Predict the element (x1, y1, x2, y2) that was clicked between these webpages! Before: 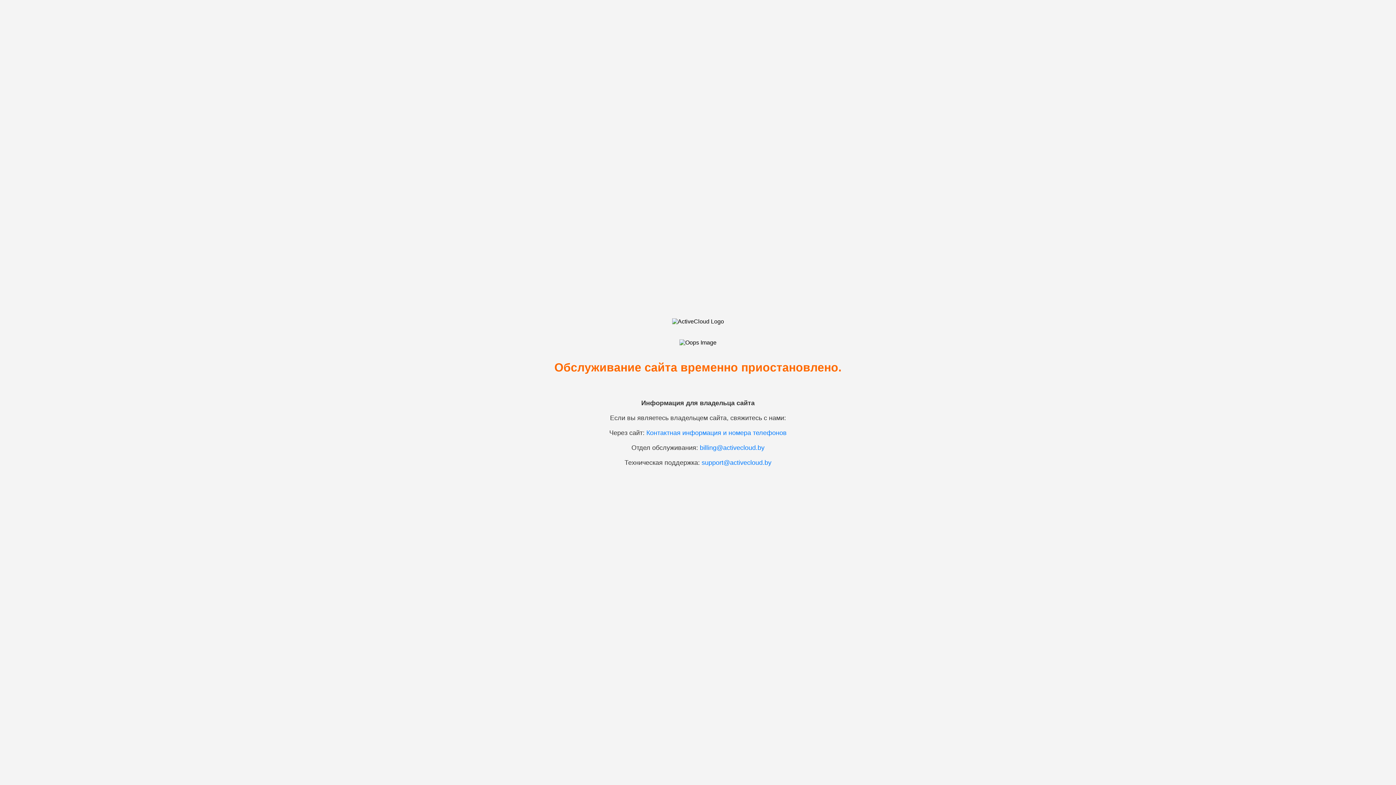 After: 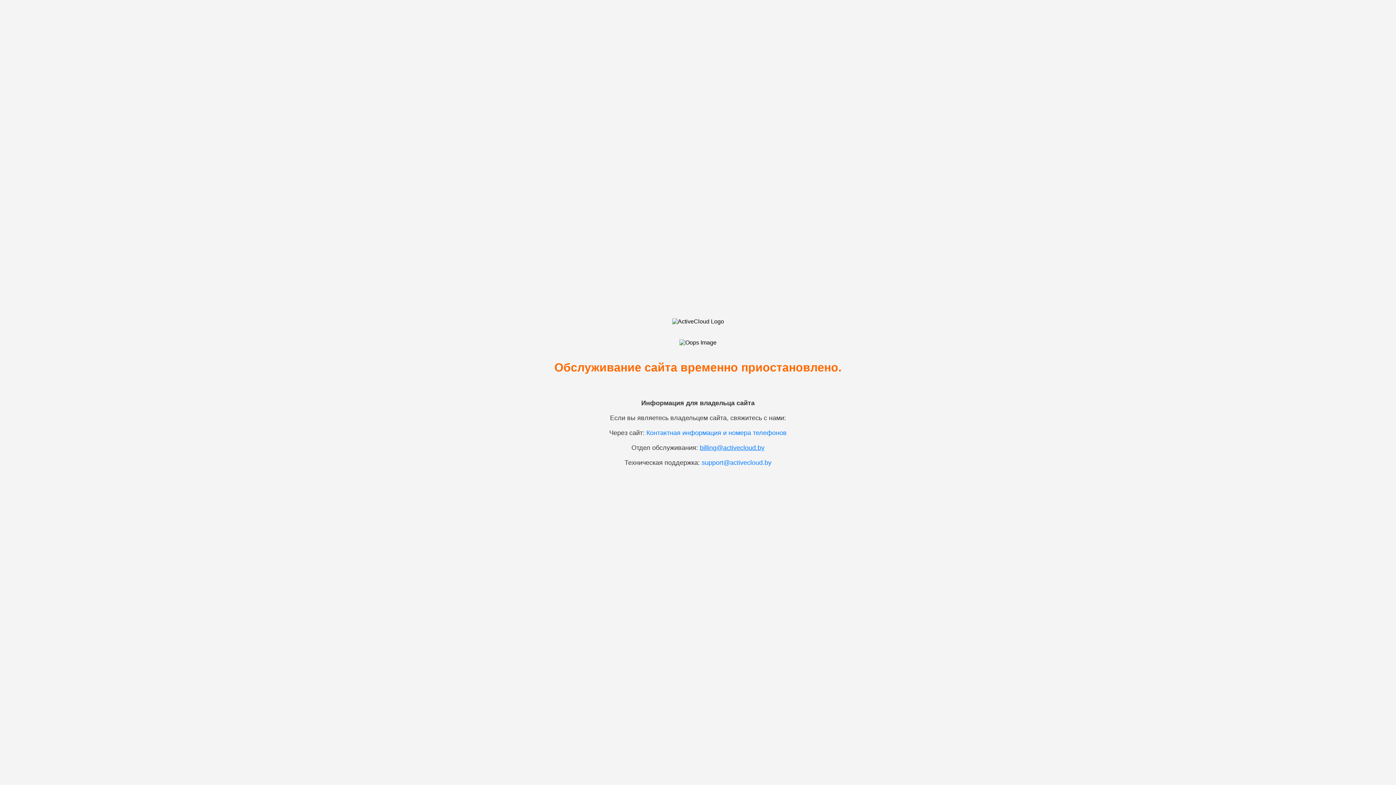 Action: label: billing@activecloud.by bbox: (700, 444, 764, 451)